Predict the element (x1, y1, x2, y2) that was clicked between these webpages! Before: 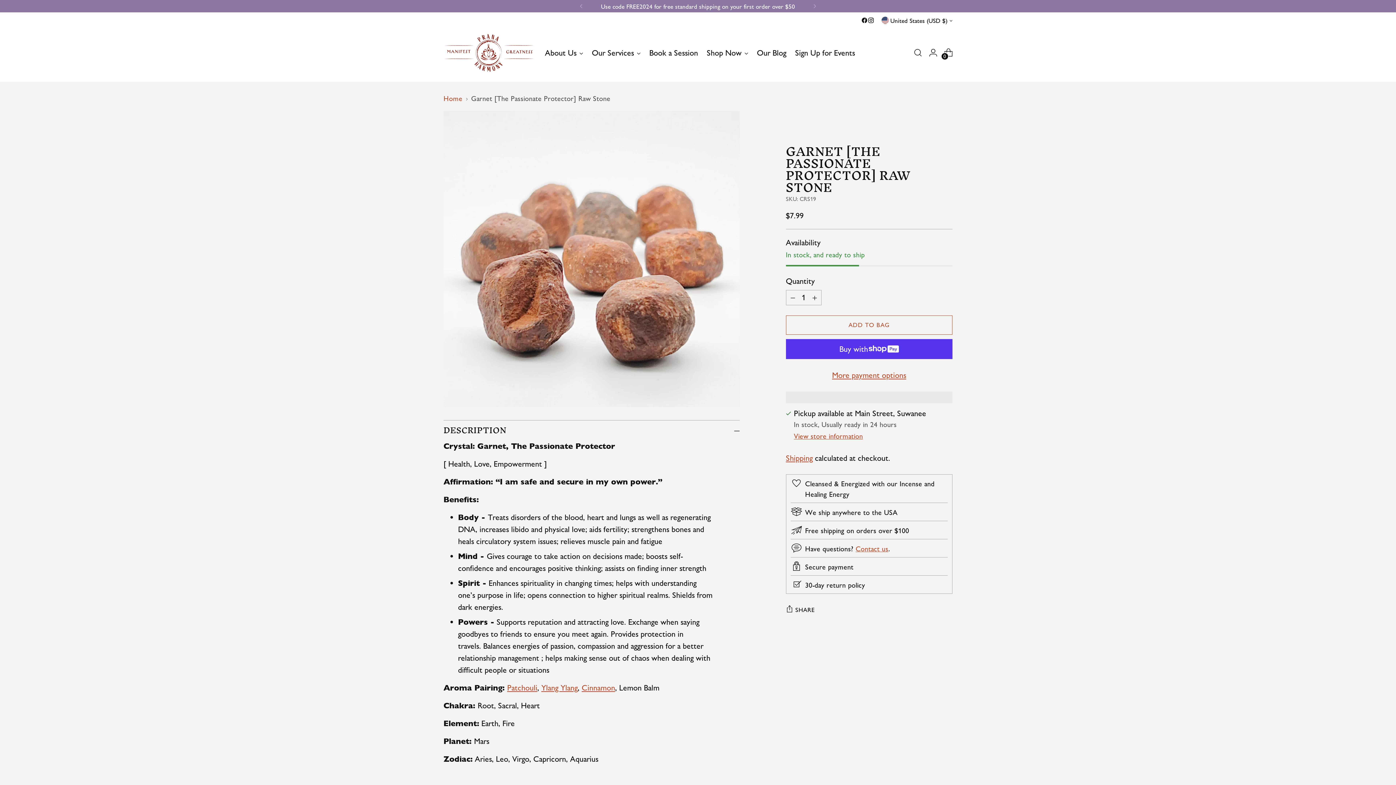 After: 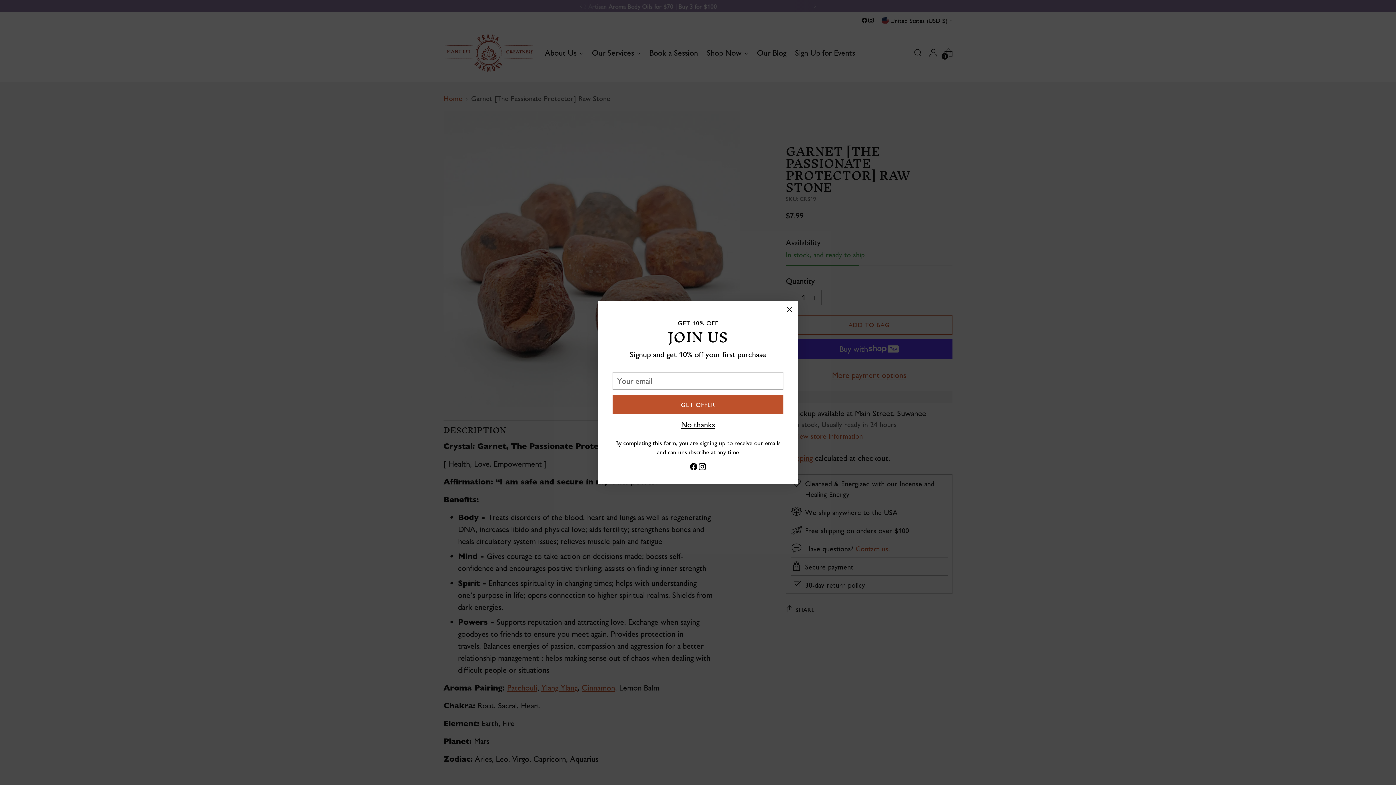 Action: bbox: (573, 0, 589, 12)